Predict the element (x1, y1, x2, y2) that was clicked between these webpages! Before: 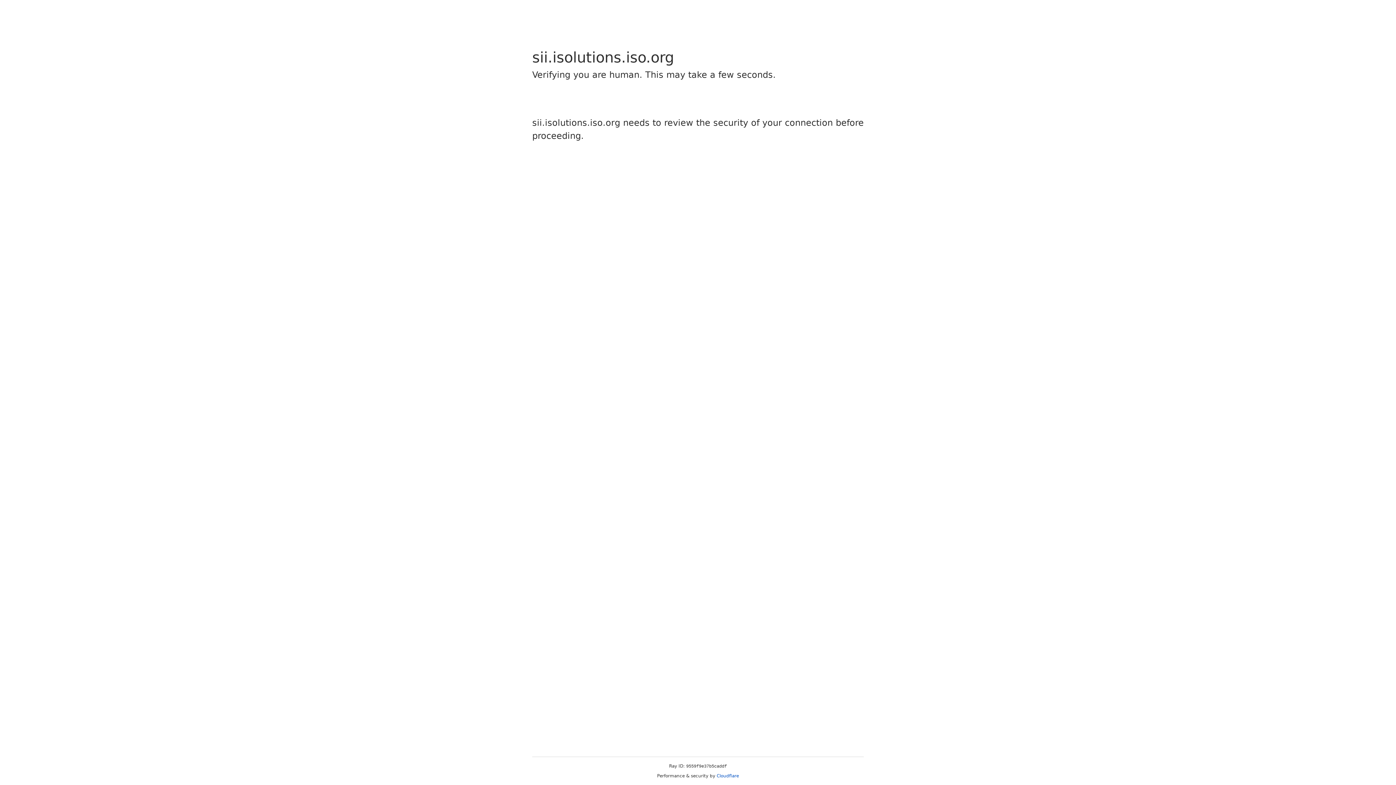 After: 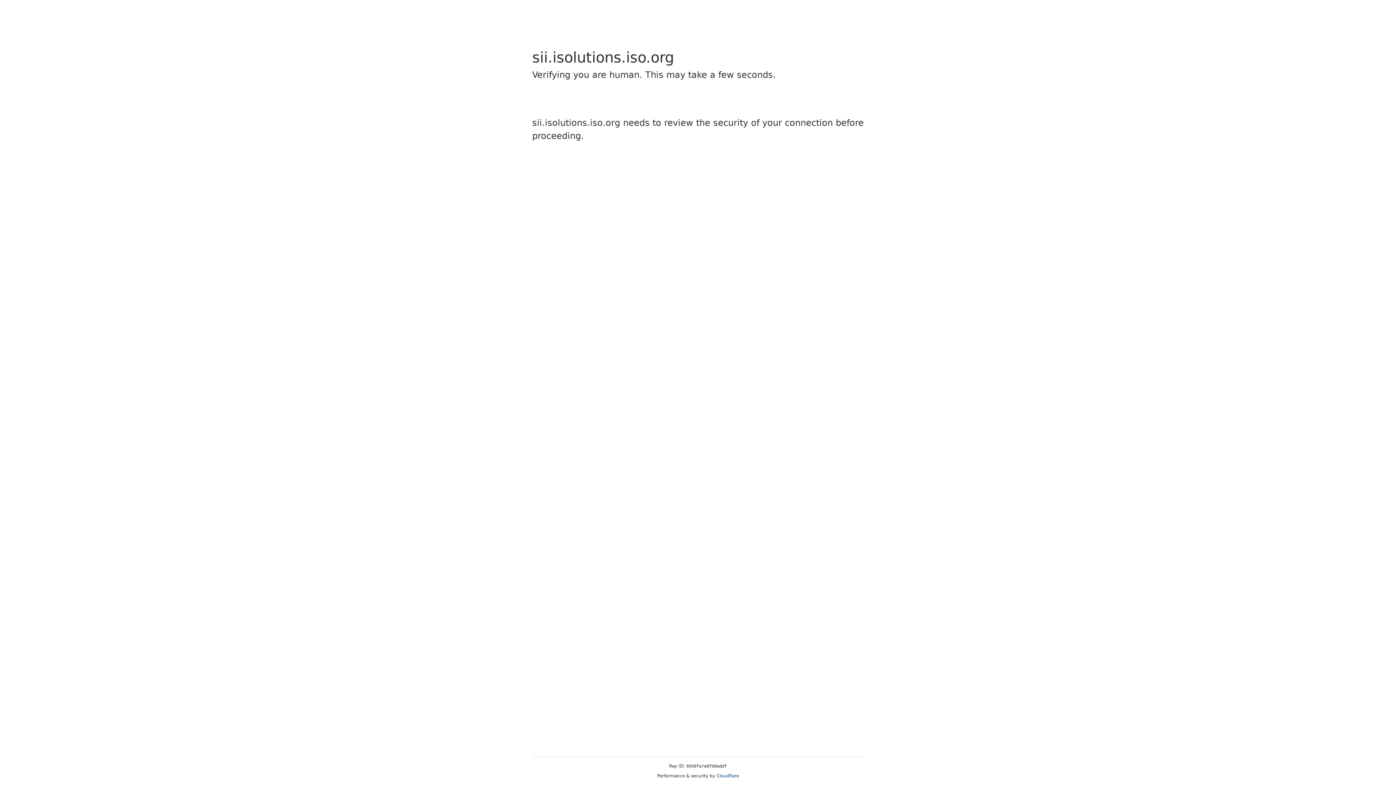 Action: bbox: (716, 773, 739, 778) label: Cloudflare